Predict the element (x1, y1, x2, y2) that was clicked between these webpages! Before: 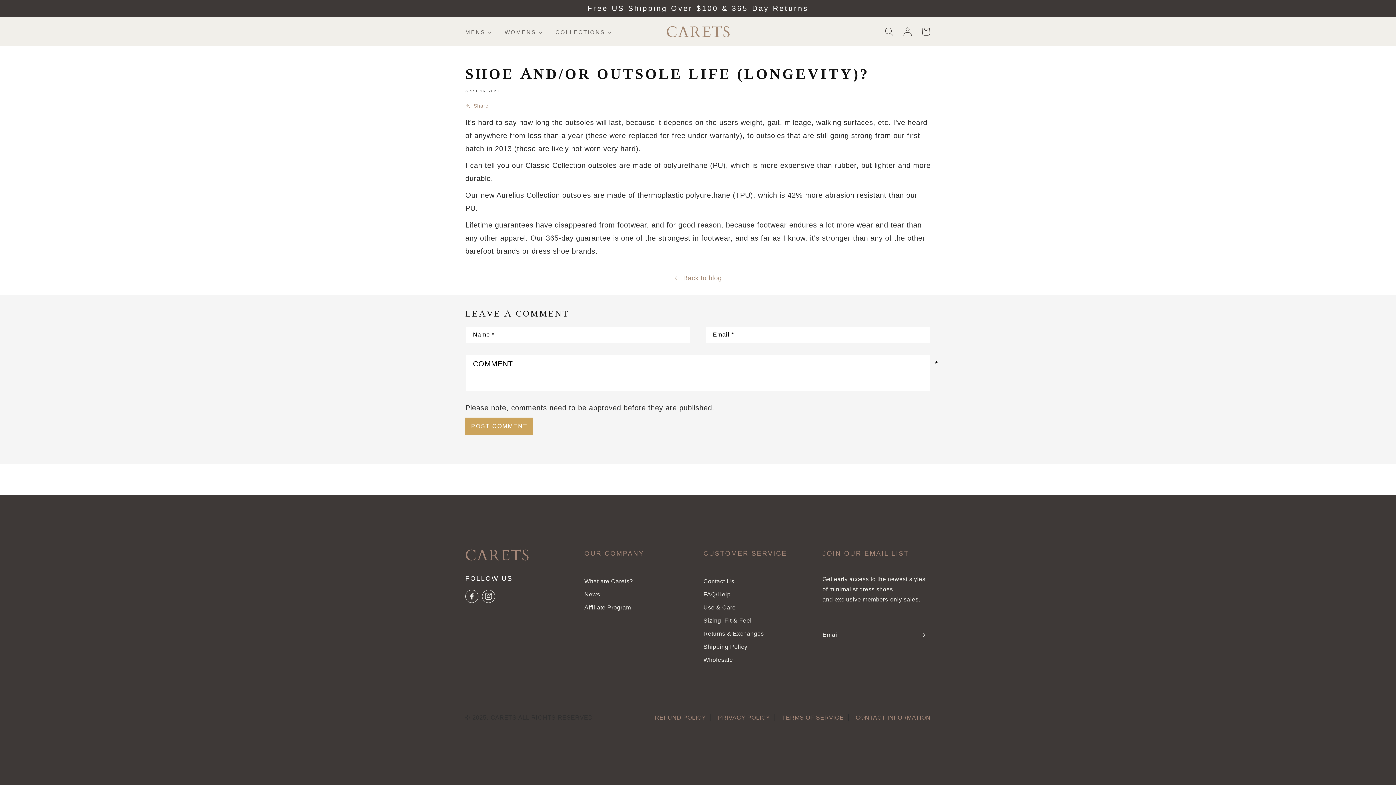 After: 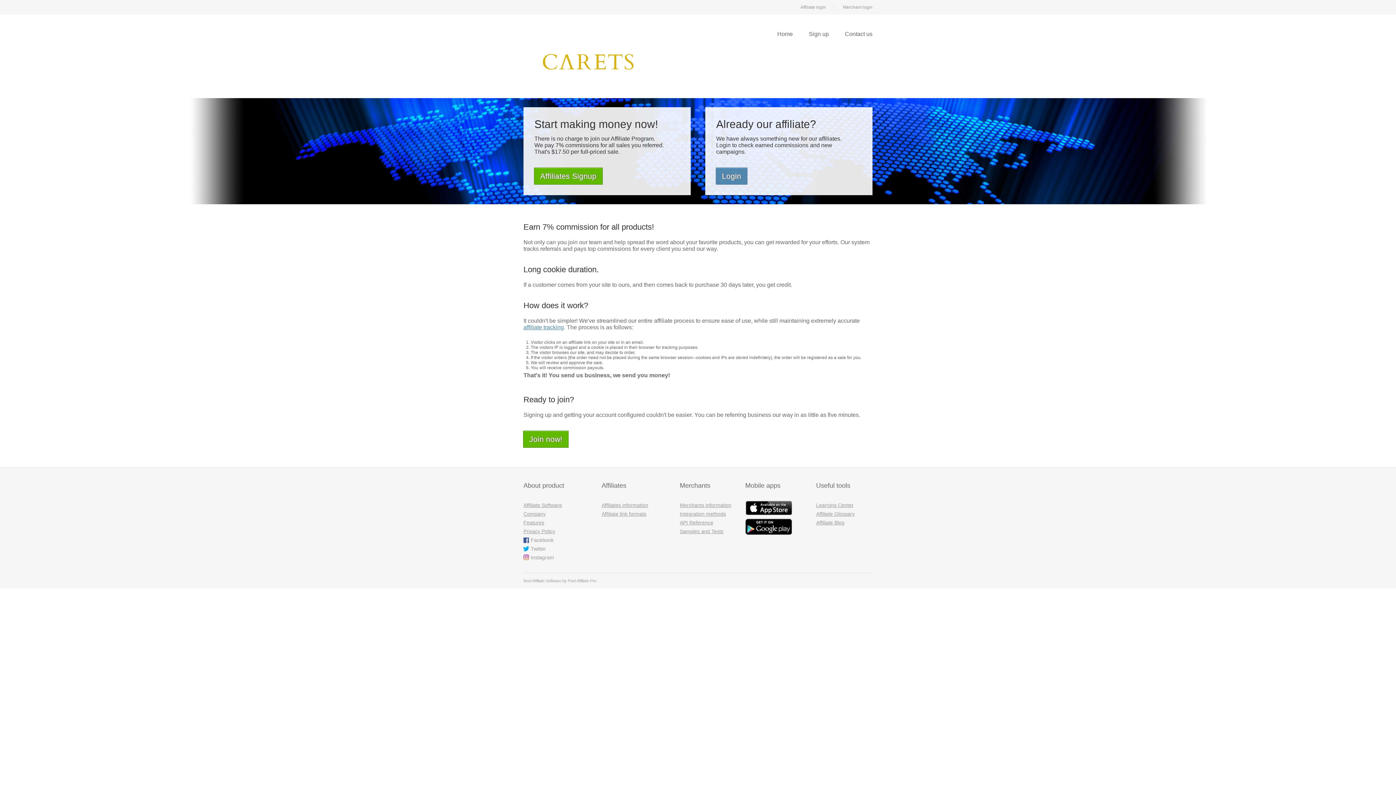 Action: label: Affiliate Program bbox: (584, 602, 631, 613)